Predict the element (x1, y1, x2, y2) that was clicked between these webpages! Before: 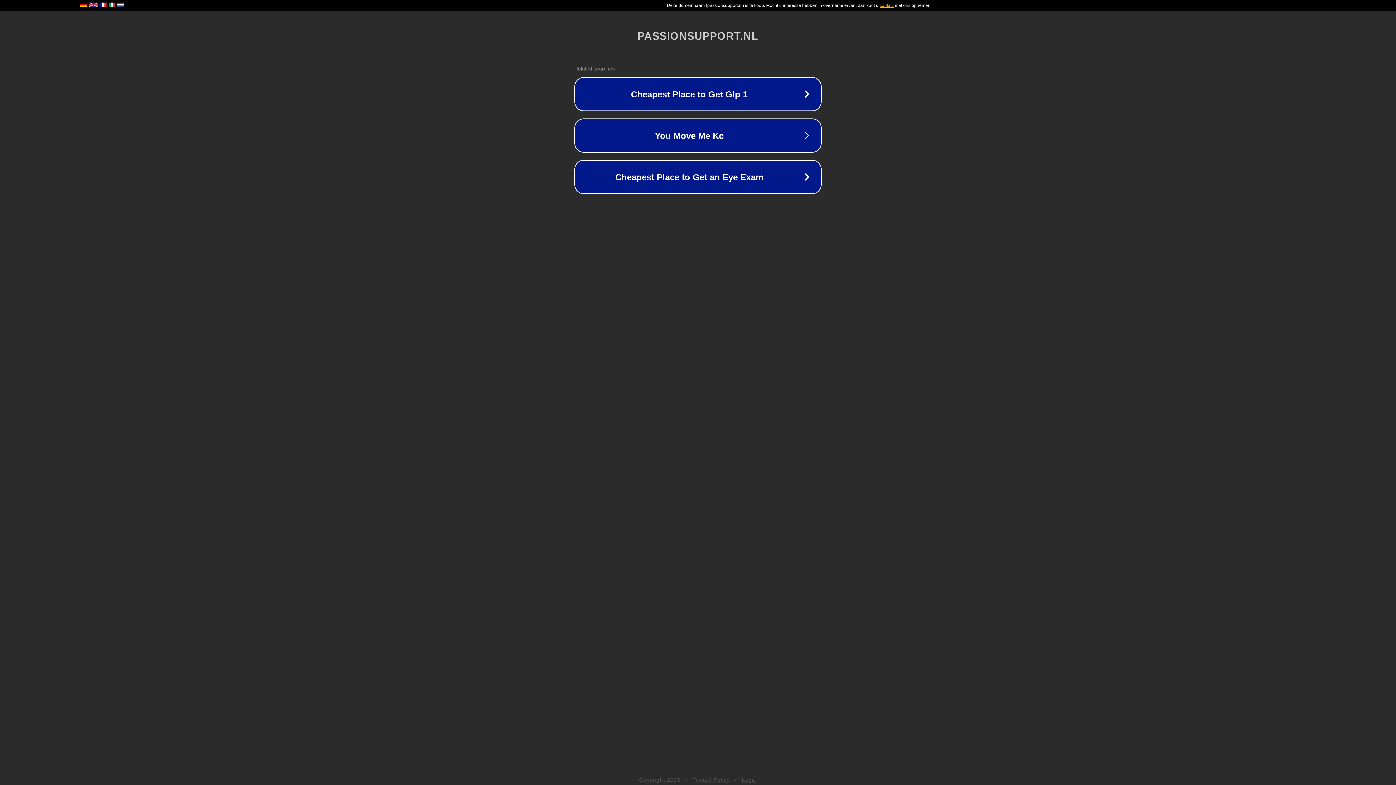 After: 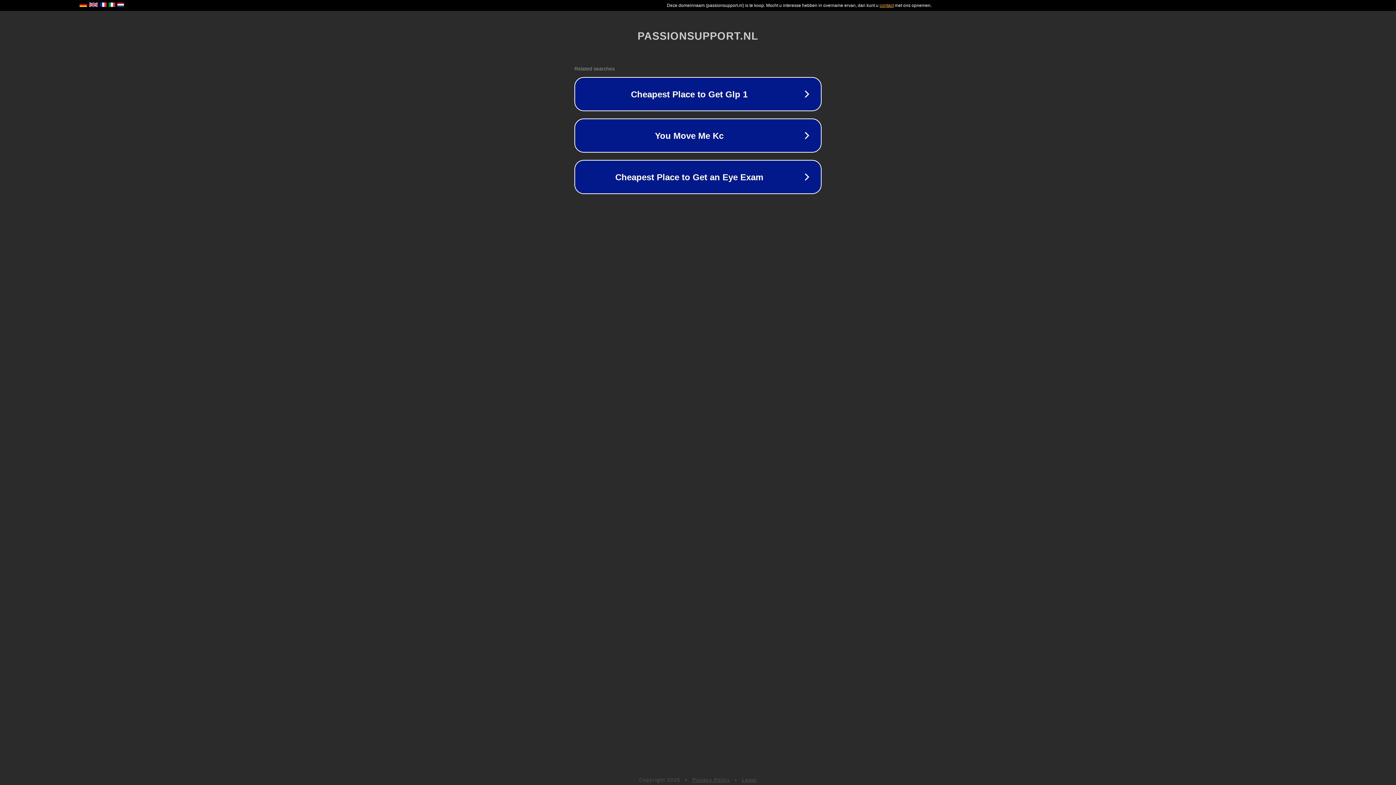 Action: label: Privacy Policy bbox: (692, 777, 730, 783)